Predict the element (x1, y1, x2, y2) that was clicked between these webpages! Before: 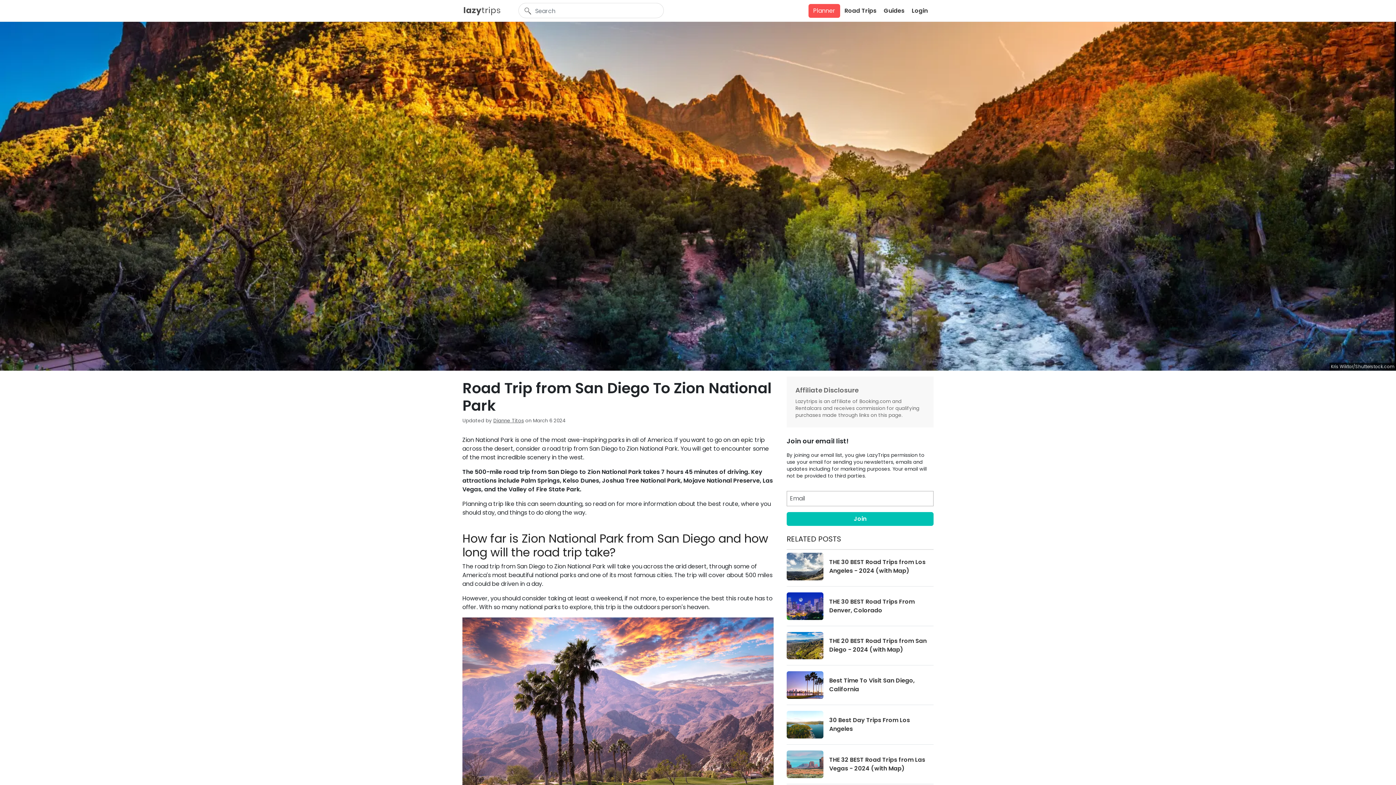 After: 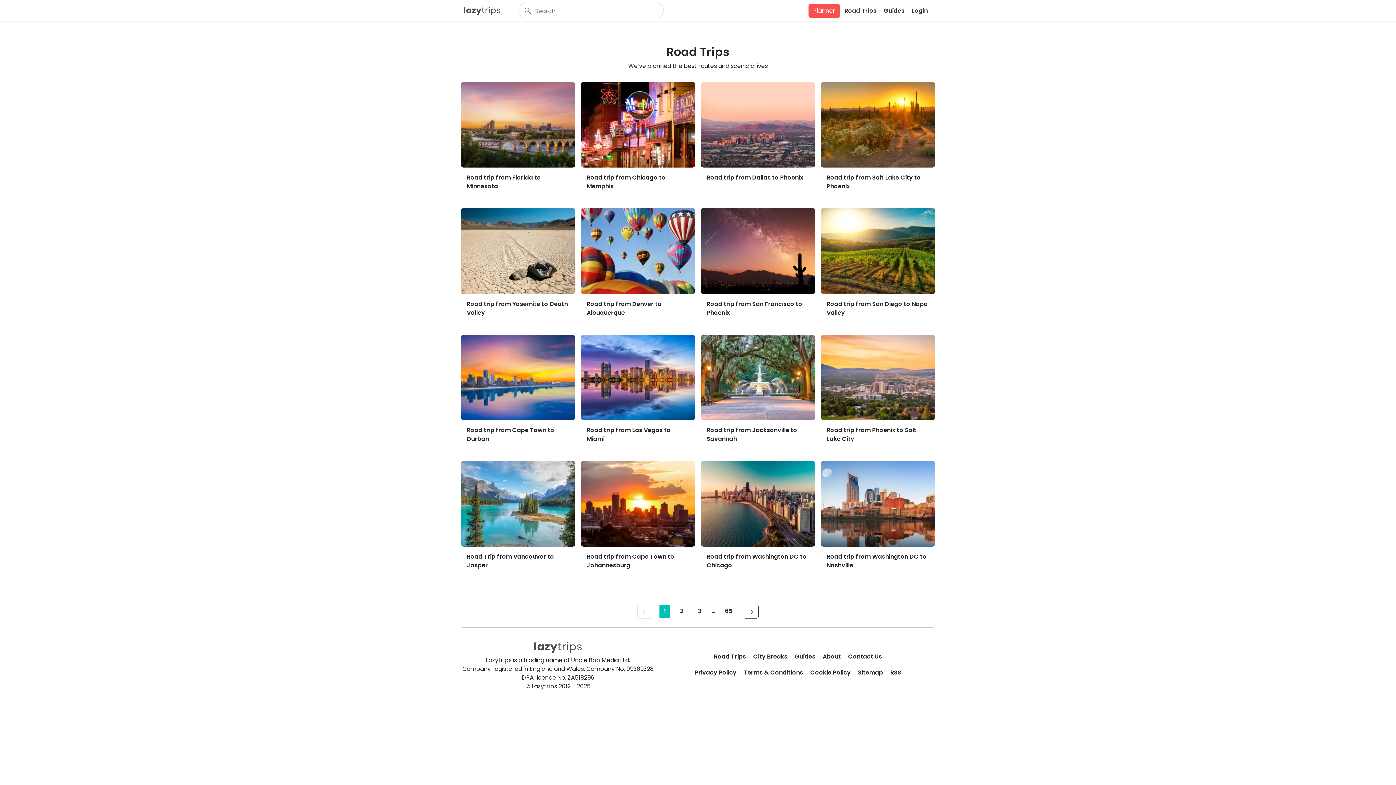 Action: label: Road Trips bbox: (843, 3, 879, 18)